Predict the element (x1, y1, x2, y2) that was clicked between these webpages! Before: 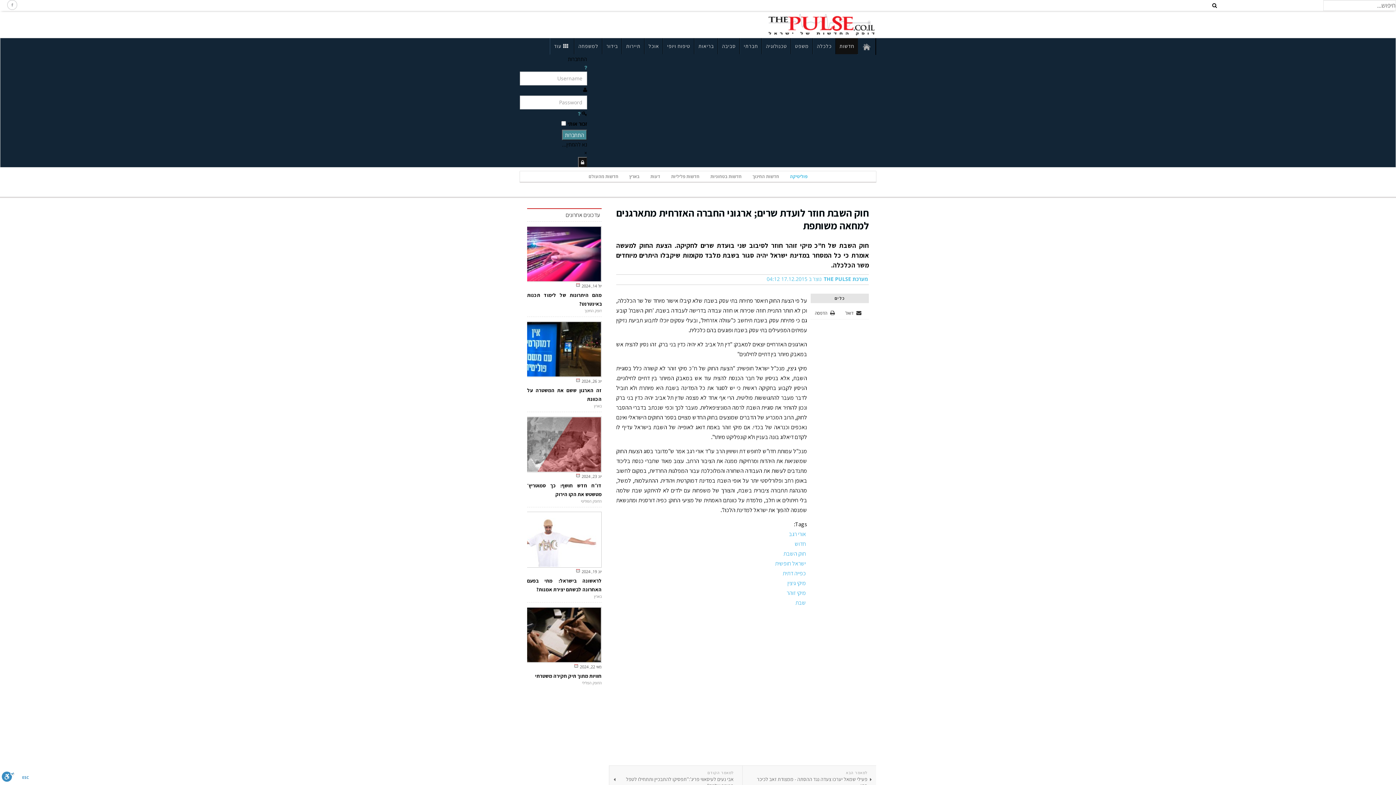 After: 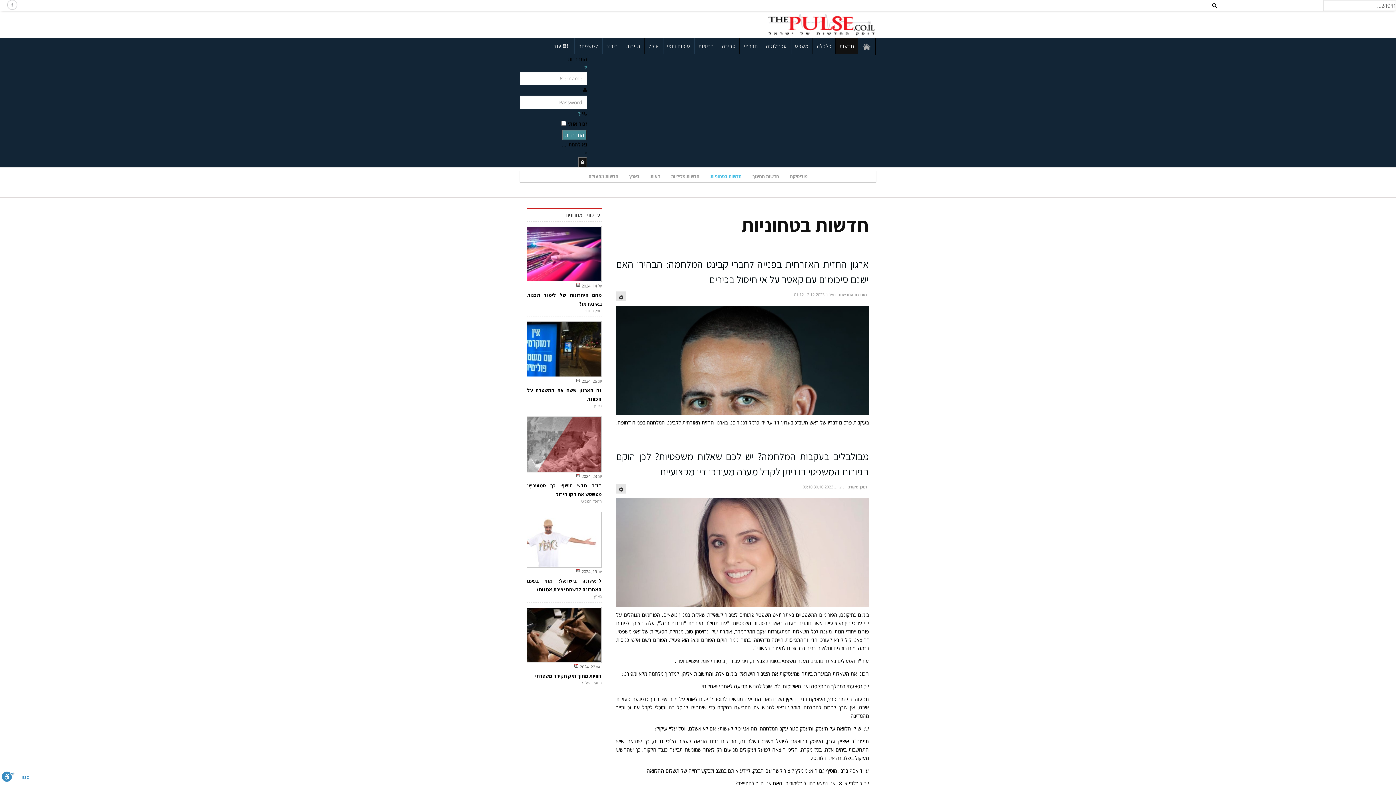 Action: label: חדשות בטחוניות bbox: (710, 171, 741, 181)